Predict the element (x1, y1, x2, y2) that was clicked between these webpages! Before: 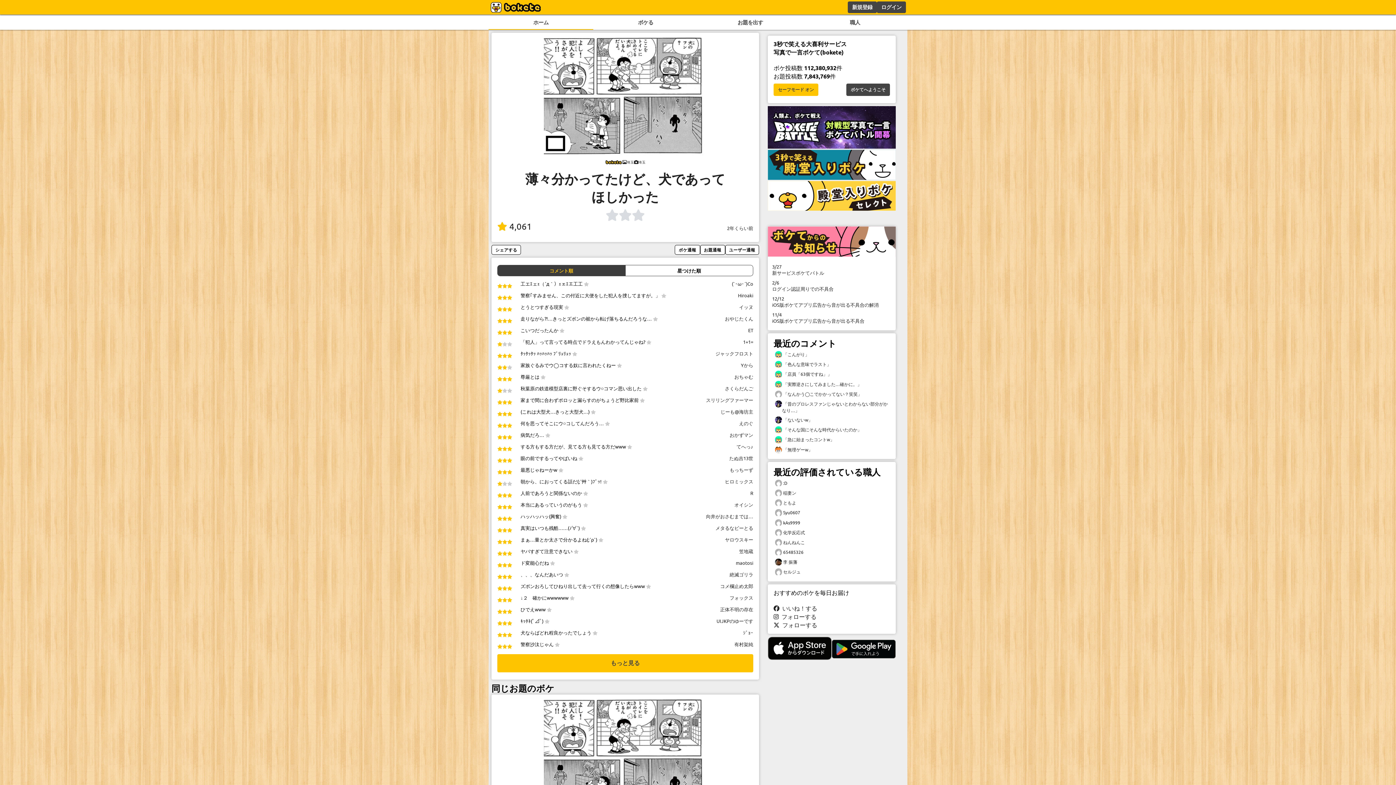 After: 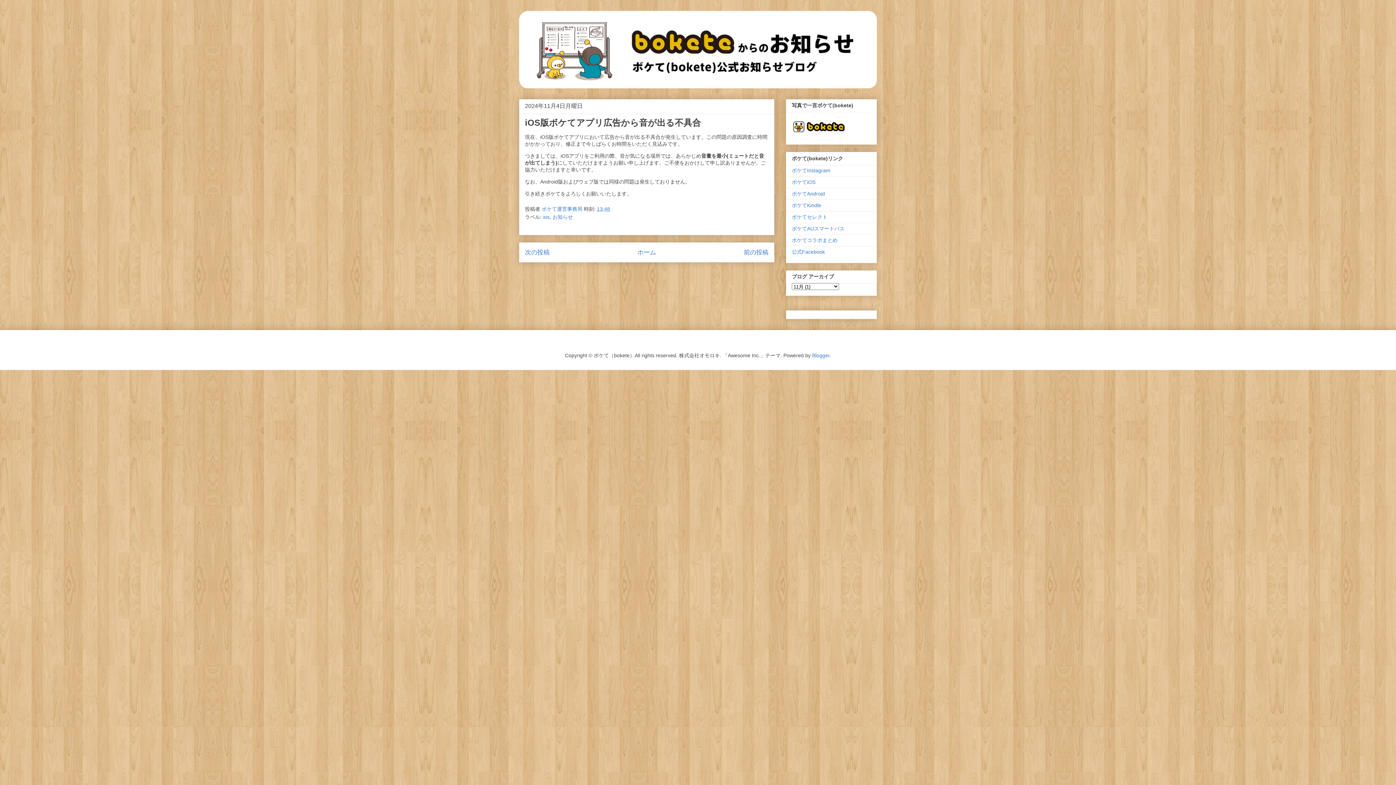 Action: label: 11/4

iOS版ボケてアプリ広告から音が出る不具合 bbox: (772, 311, 891, 324)